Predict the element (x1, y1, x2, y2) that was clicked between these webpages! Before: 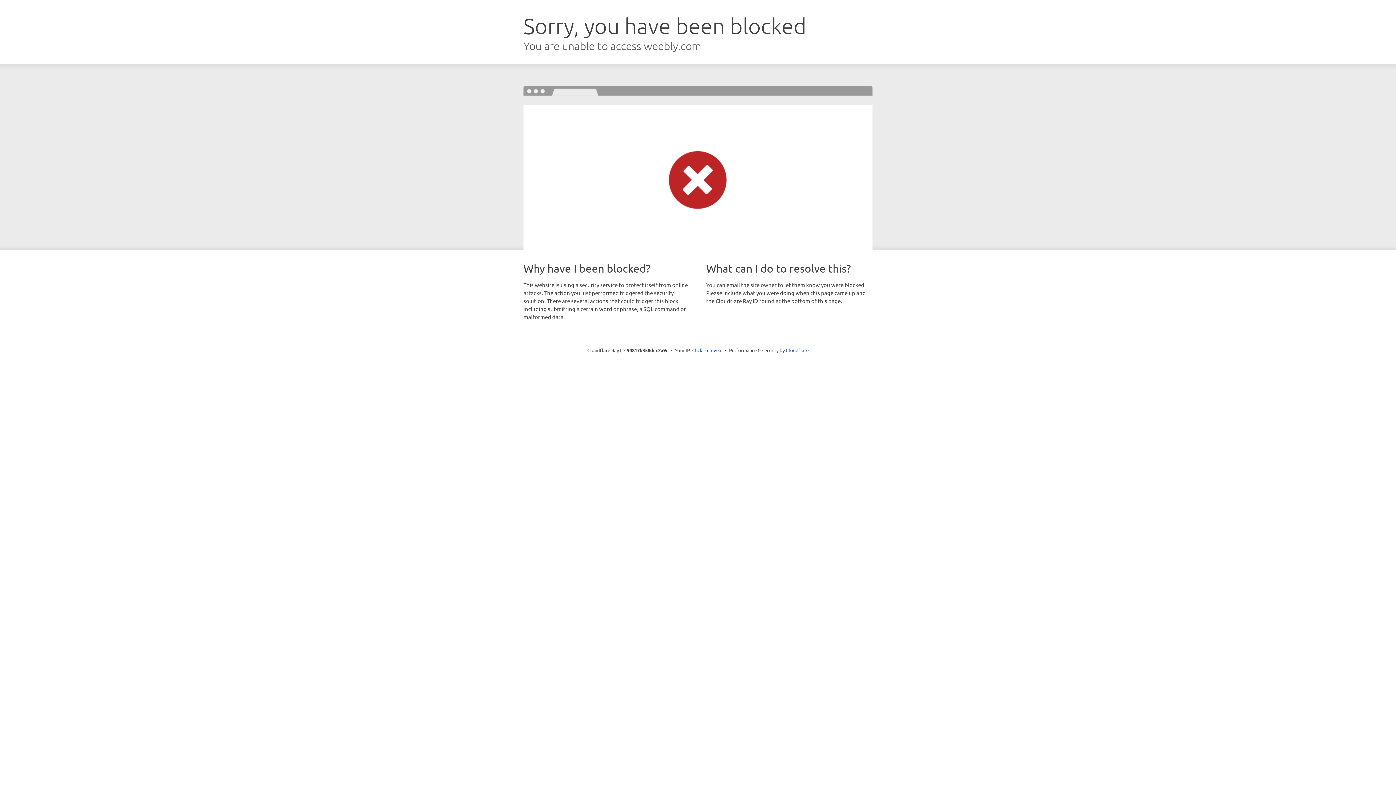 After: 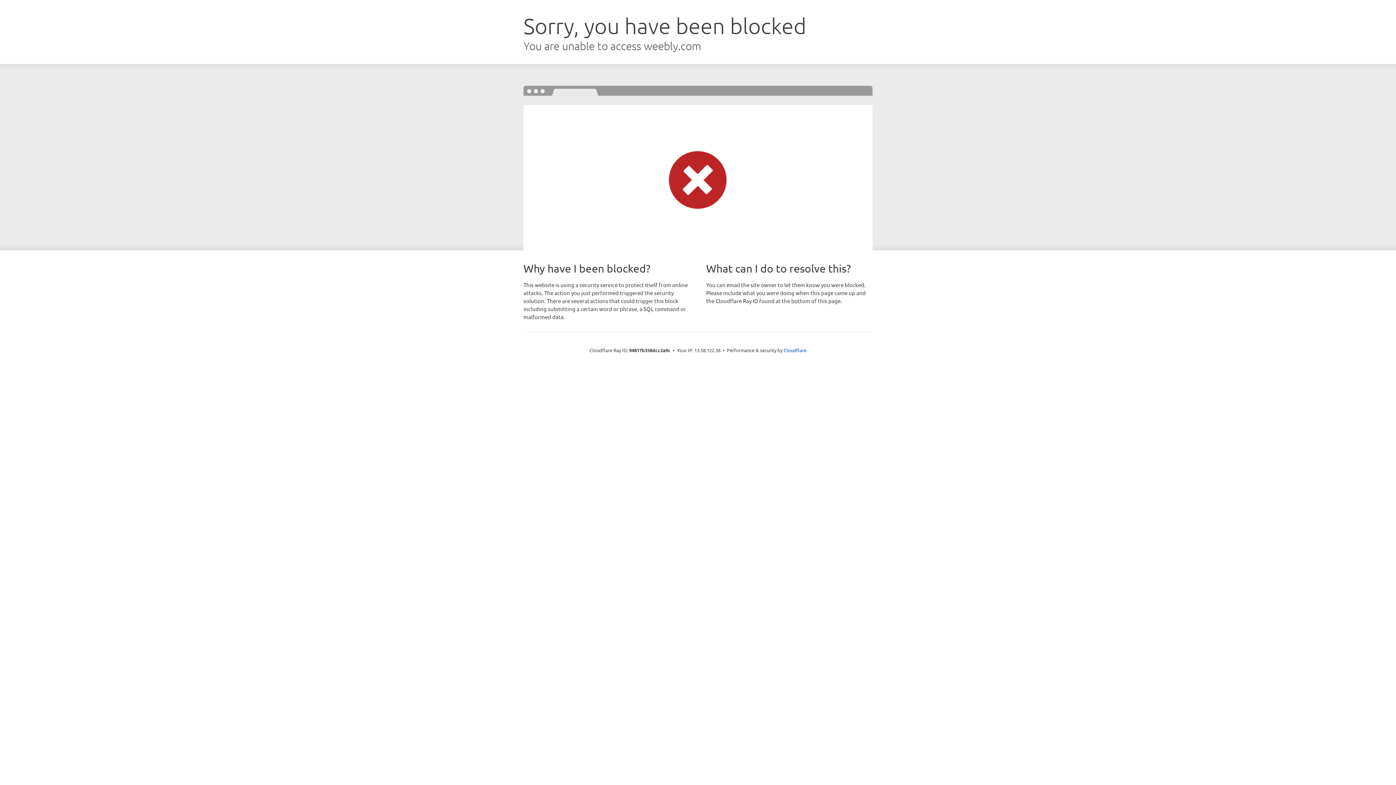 Action: label: Click to reveal bbox: (692, 346, 722, 353)